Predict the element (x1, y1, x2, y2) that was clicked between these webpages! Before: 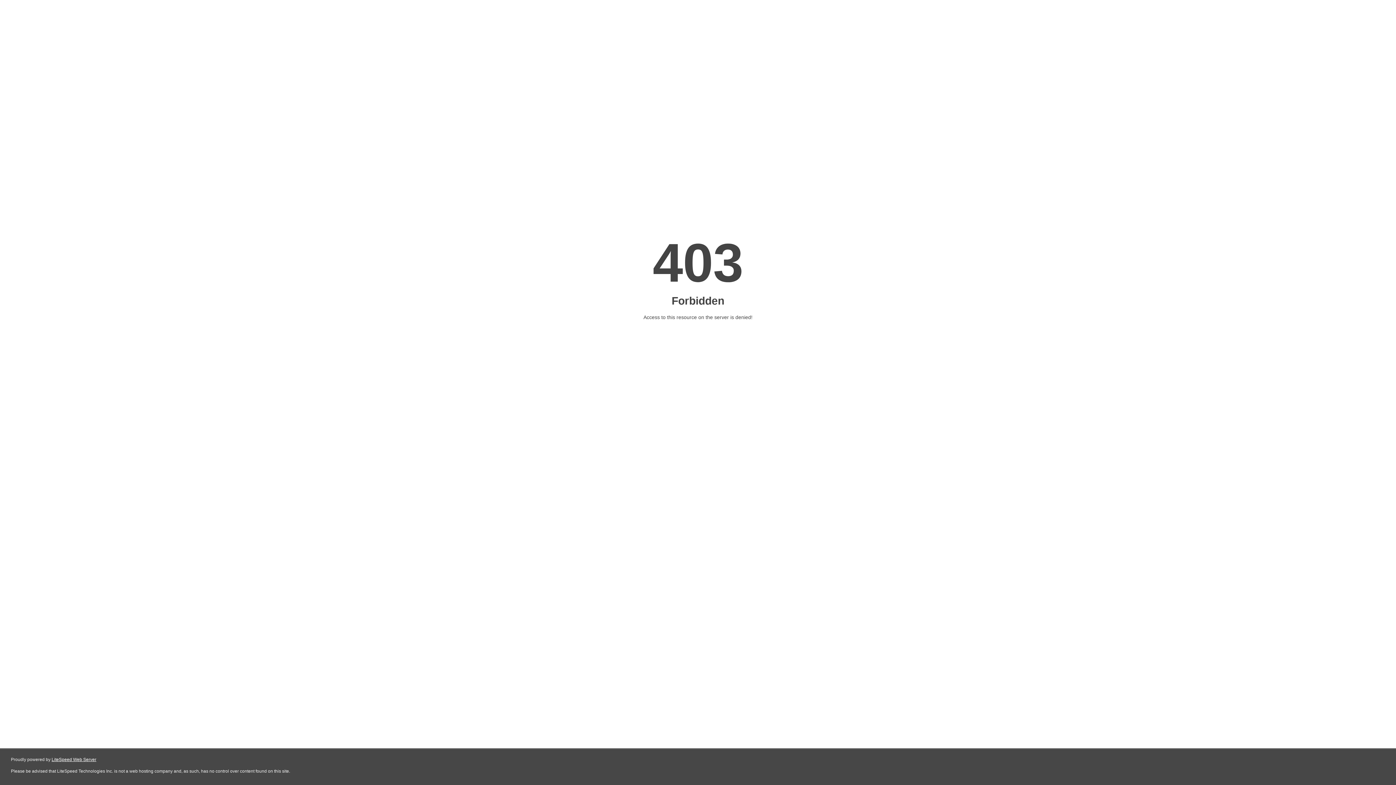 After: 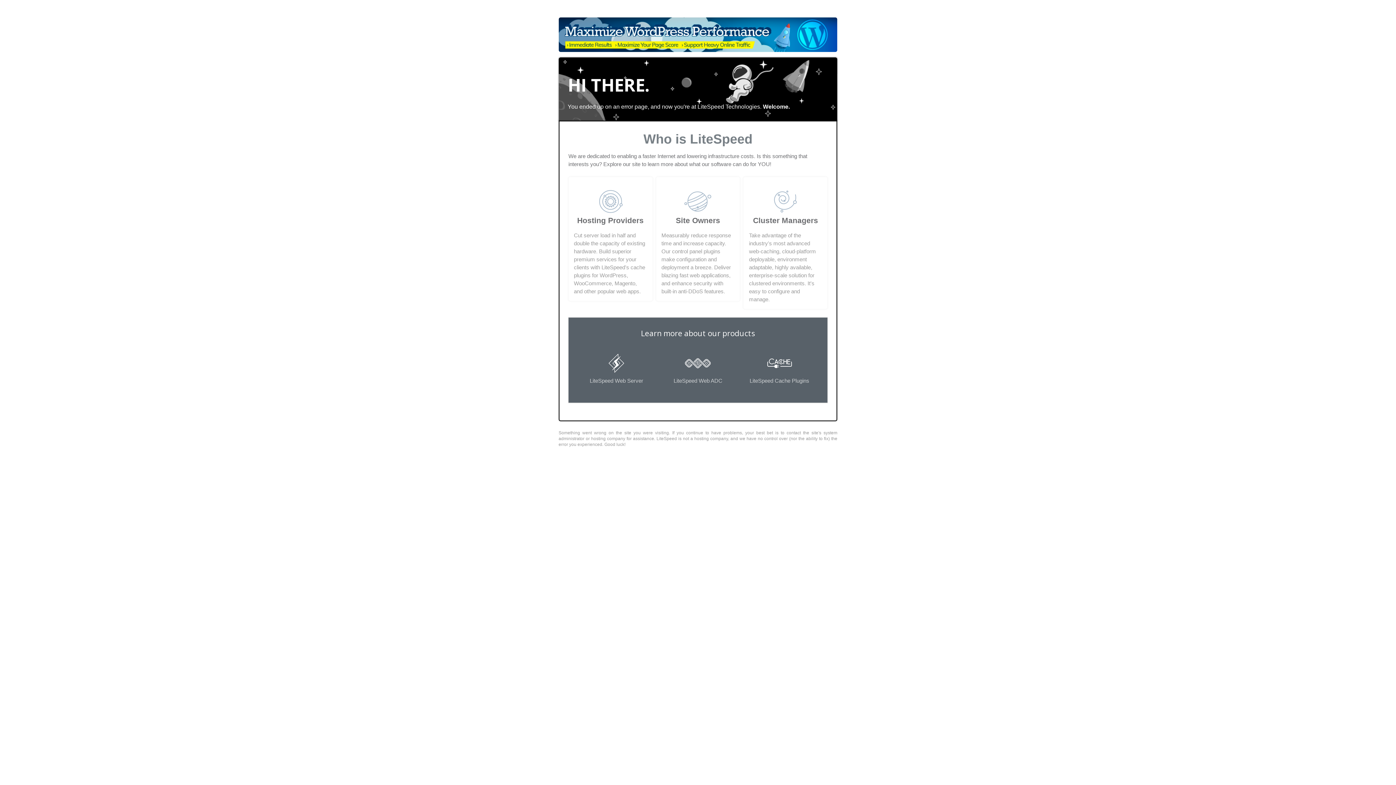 Action: label: LiteSpeed Web Server bbox: (51, 757, 96, 762)